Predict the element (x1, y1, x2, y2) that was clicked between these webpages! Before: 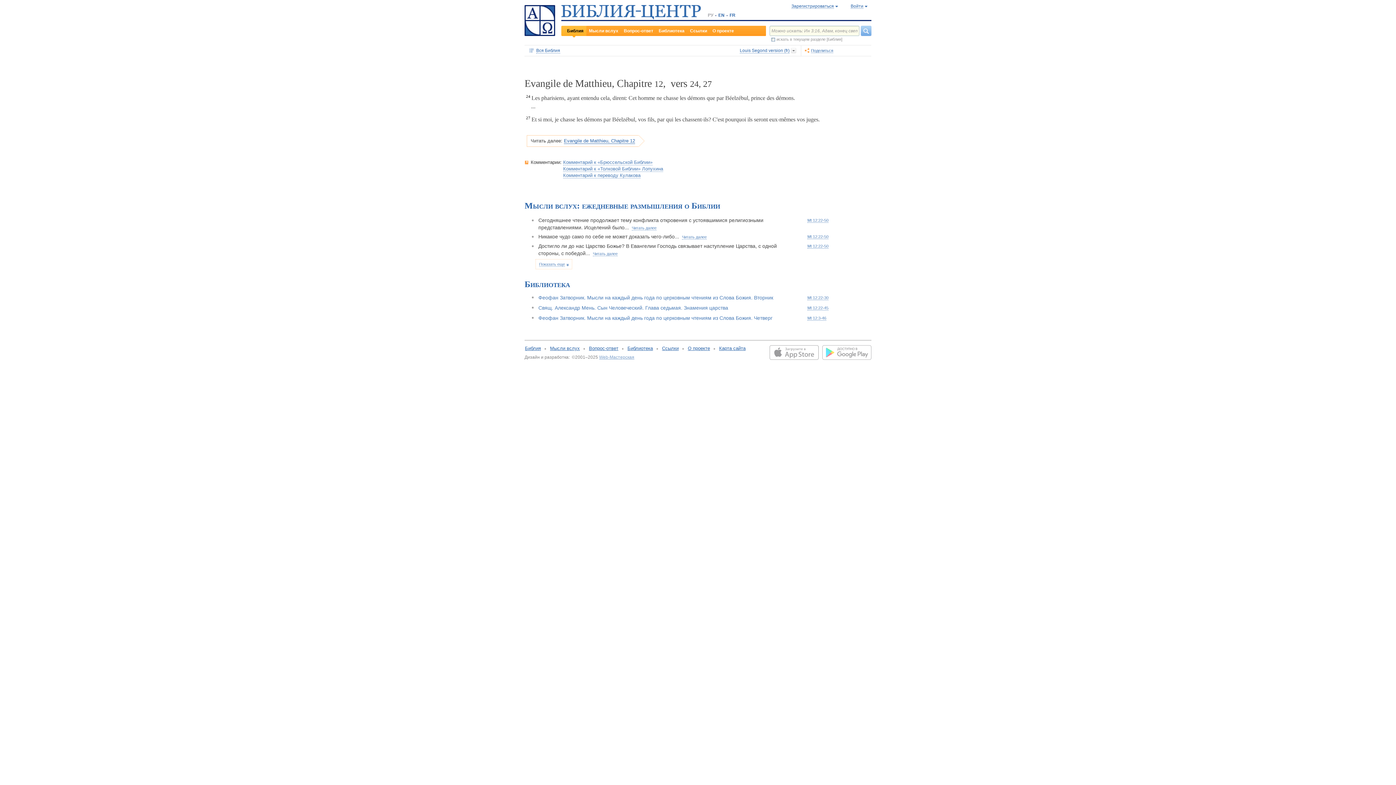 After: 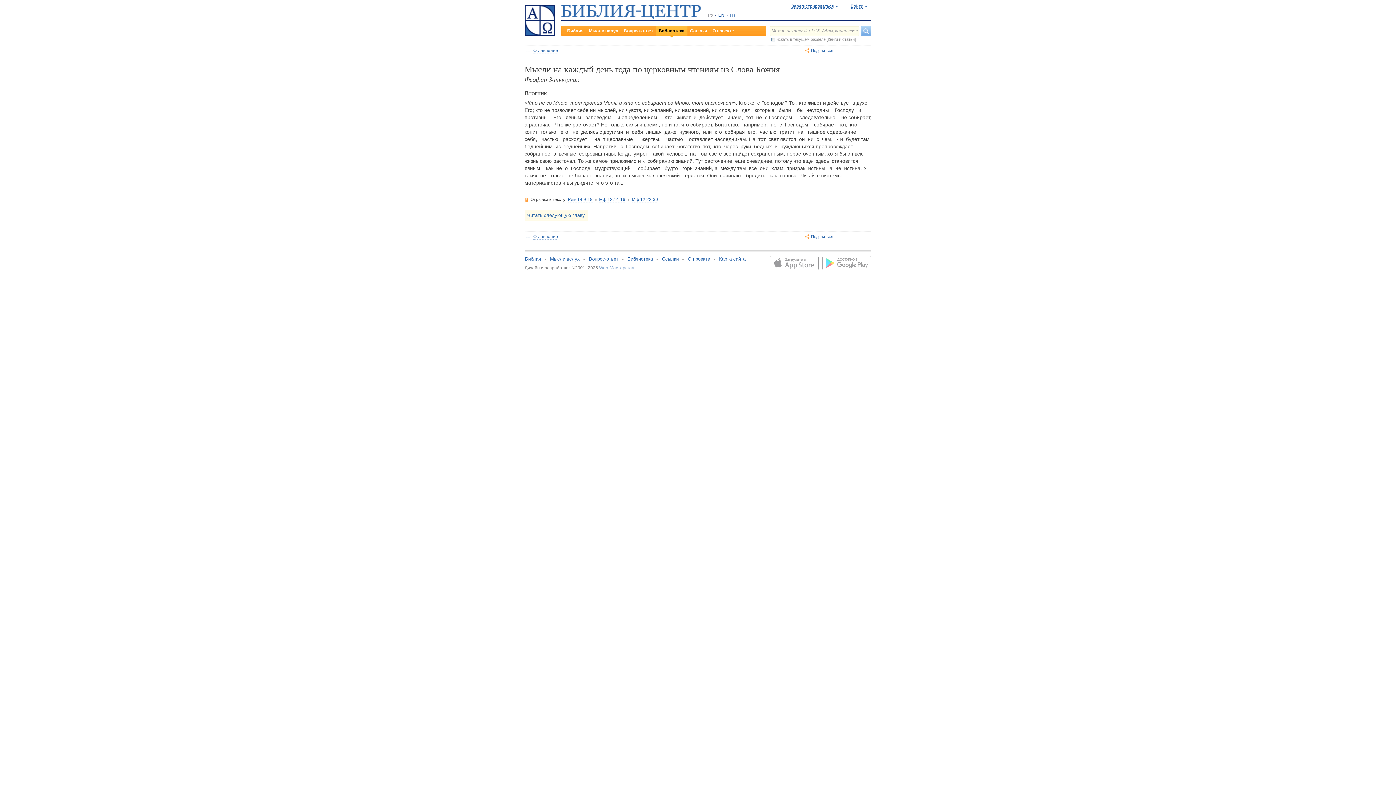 Action: label: Феофан Затворник. Мысли на каждый день года по церковным чтениям из Слова Божия. Вторник bbox: (538, 294, 773, 300)